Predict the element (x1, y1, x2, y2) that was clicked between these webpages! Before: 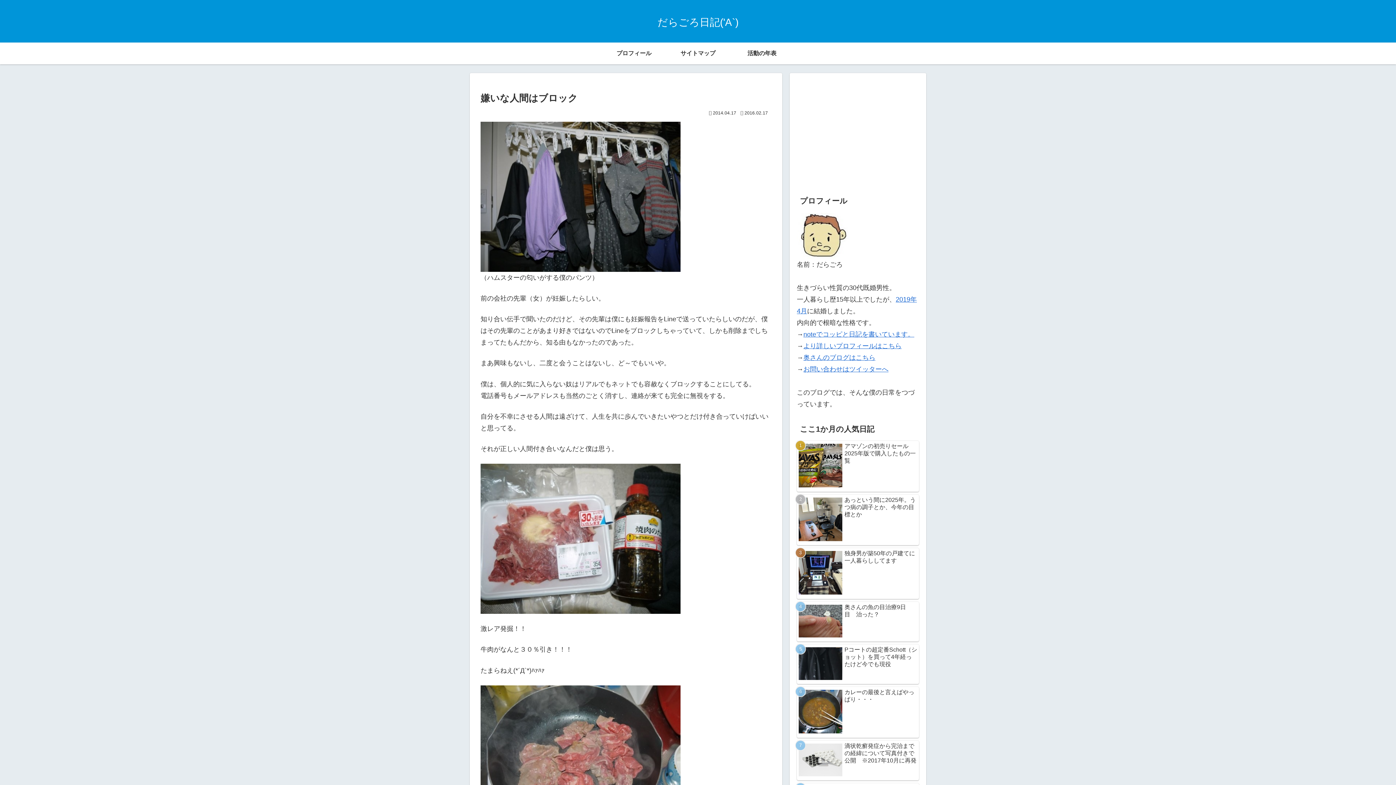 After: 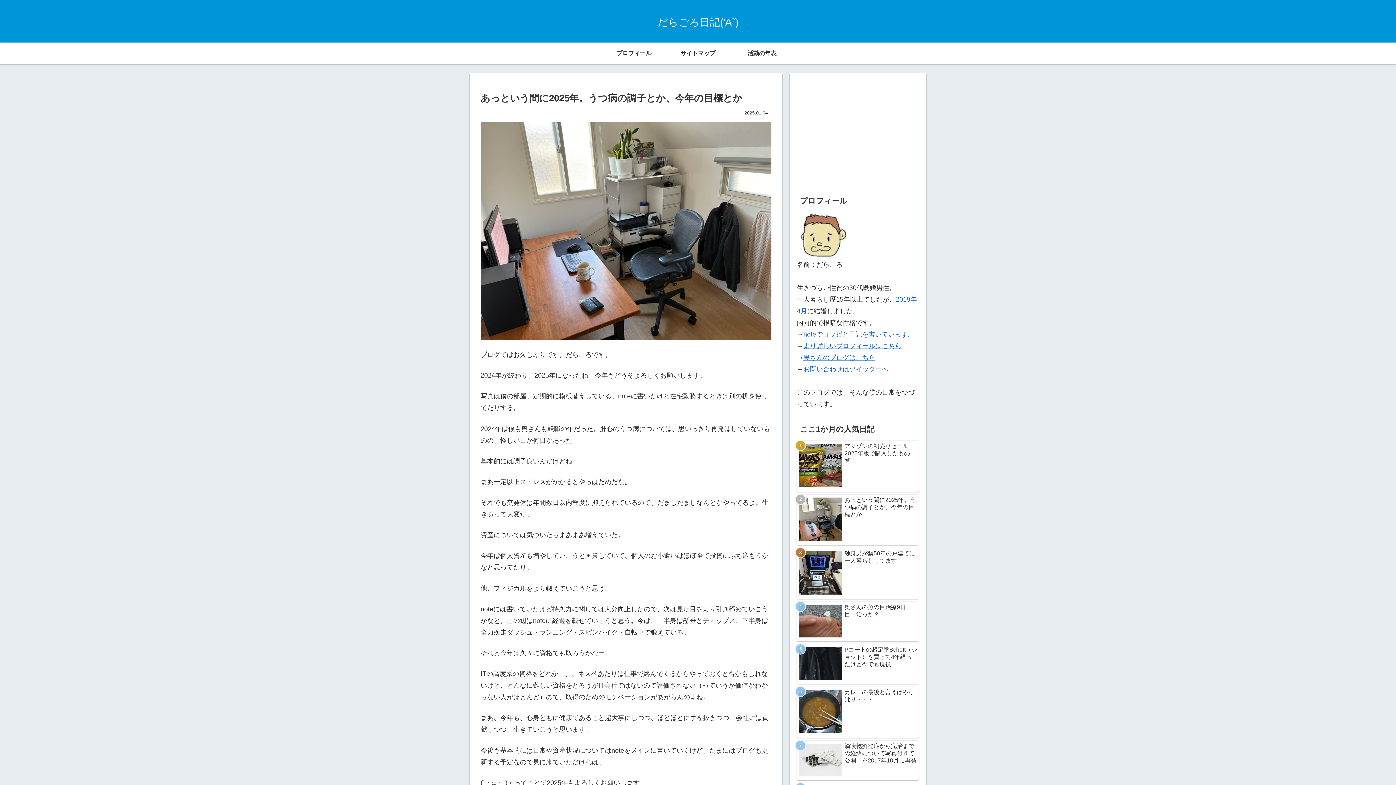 Action: label: あっという間に2025年。うつ病の調子とか、今年の目標とか bbox: (797, 494, 919, 545)